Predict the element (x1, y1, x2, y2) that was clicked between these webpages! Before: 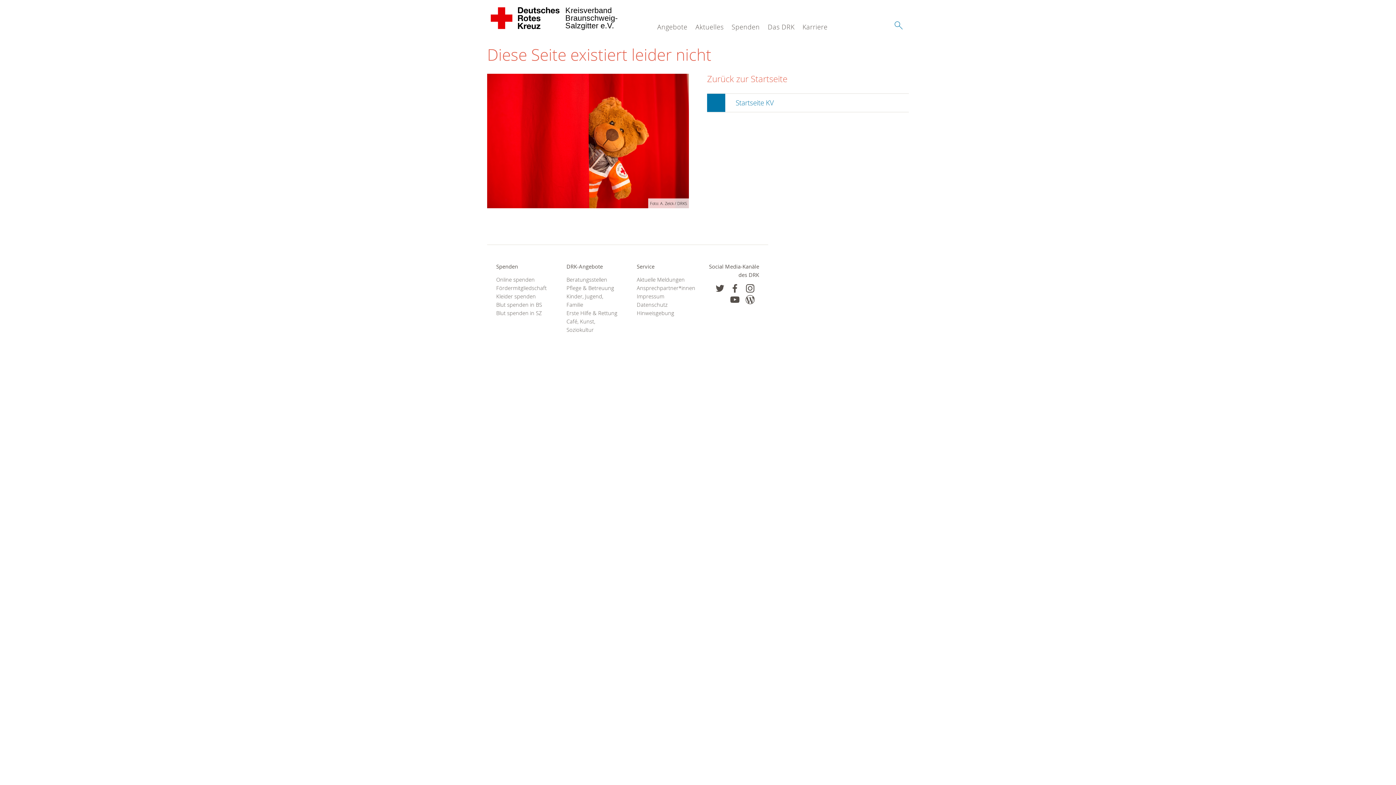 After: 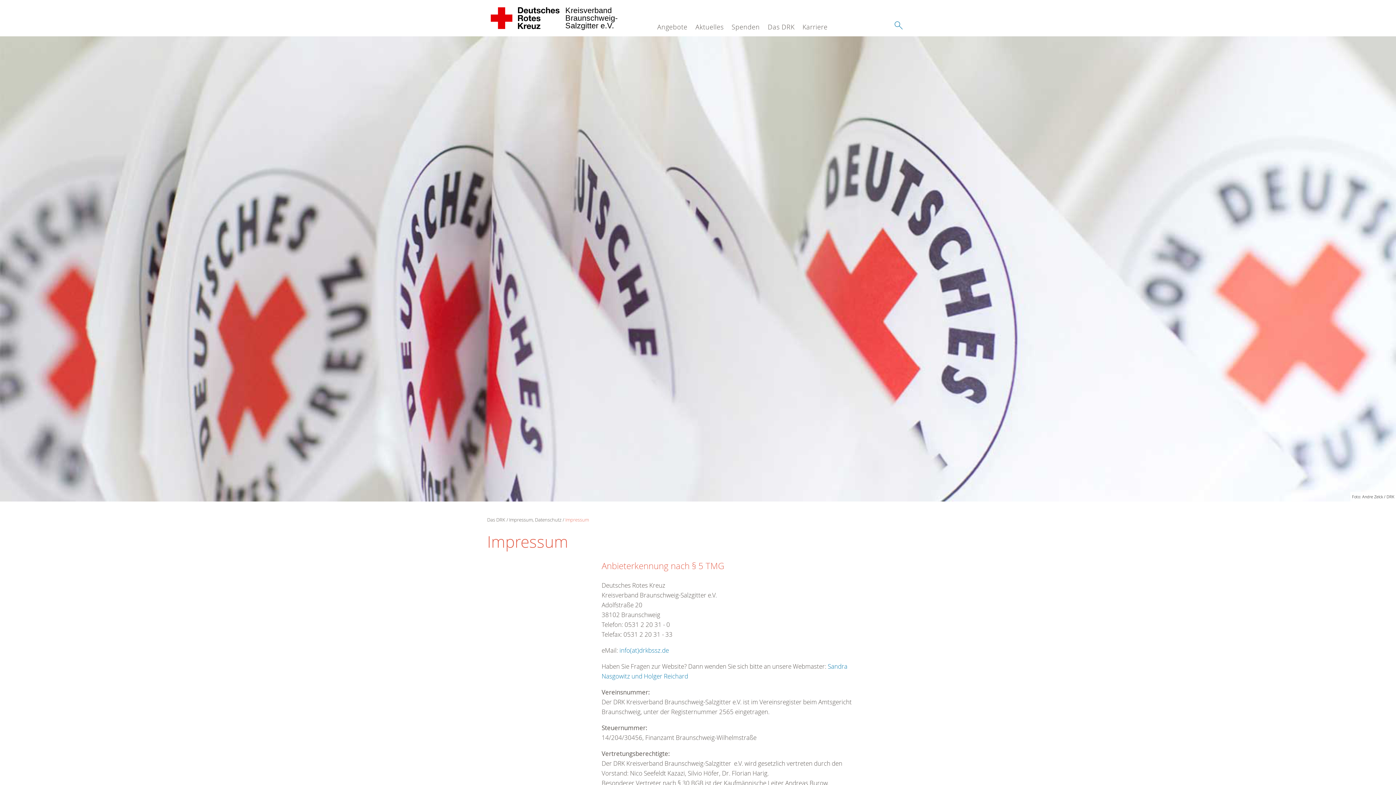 Action: bbox: (636, 292, 689, 300) label: Impressum